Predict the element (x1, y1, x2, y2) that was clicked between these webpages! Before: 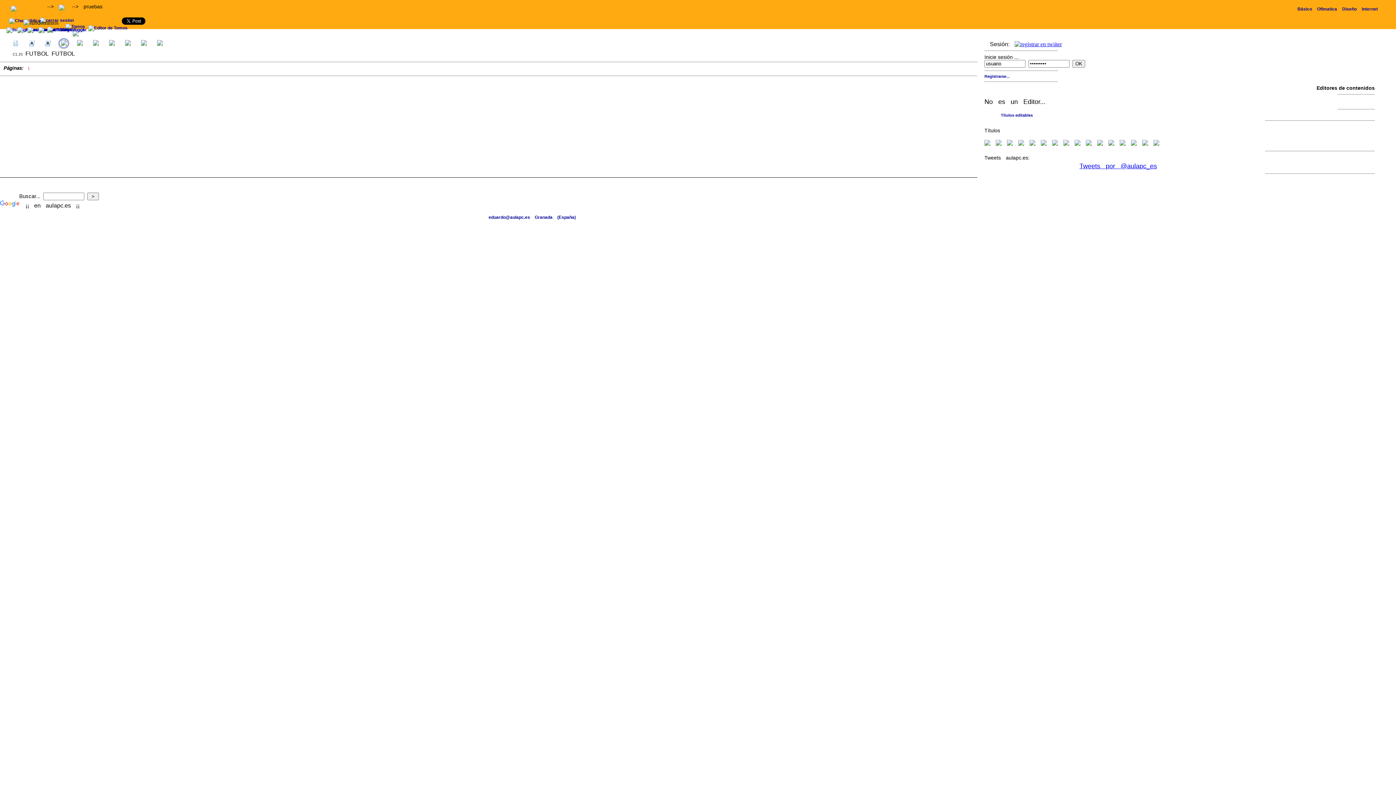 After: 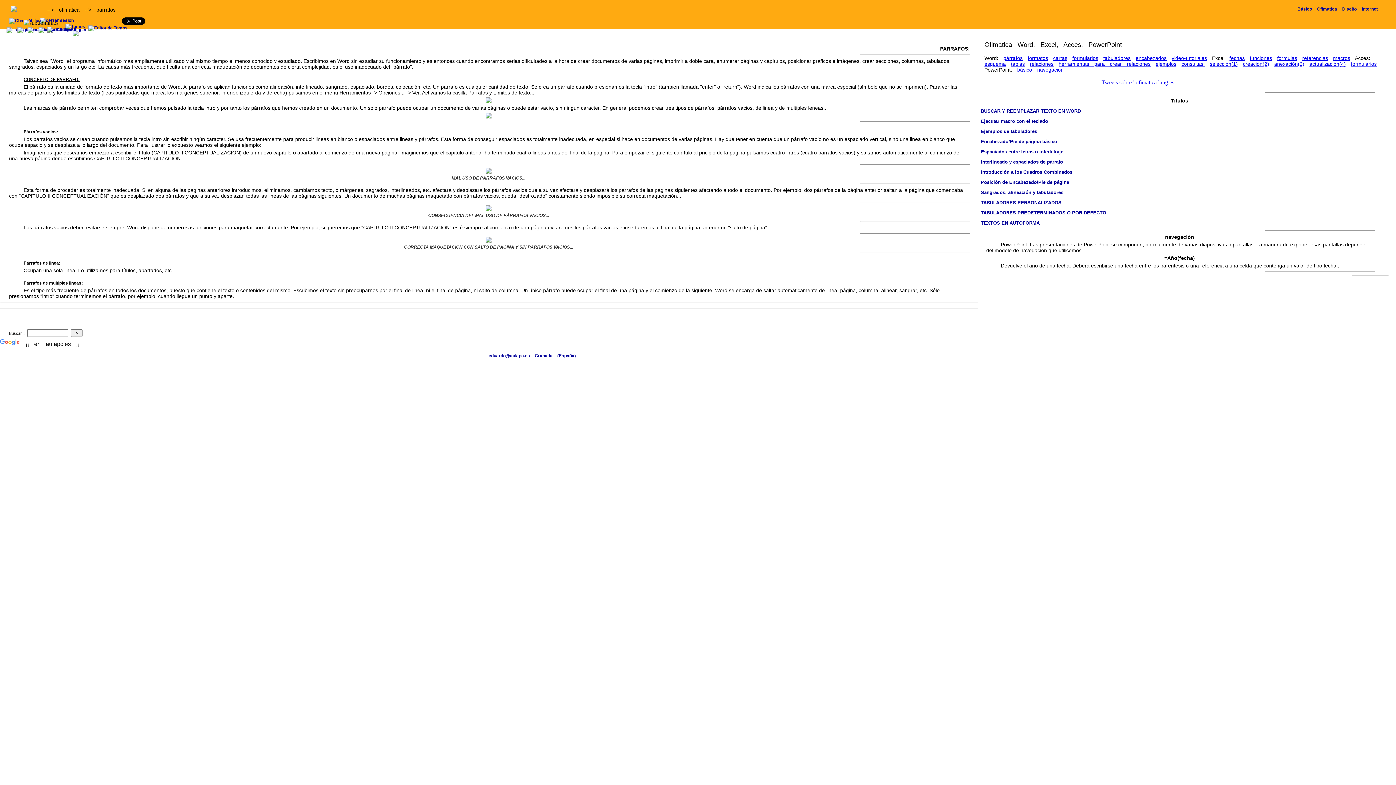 Action: bbox: (1317, 6, 1337, 11) label: Ofimatica